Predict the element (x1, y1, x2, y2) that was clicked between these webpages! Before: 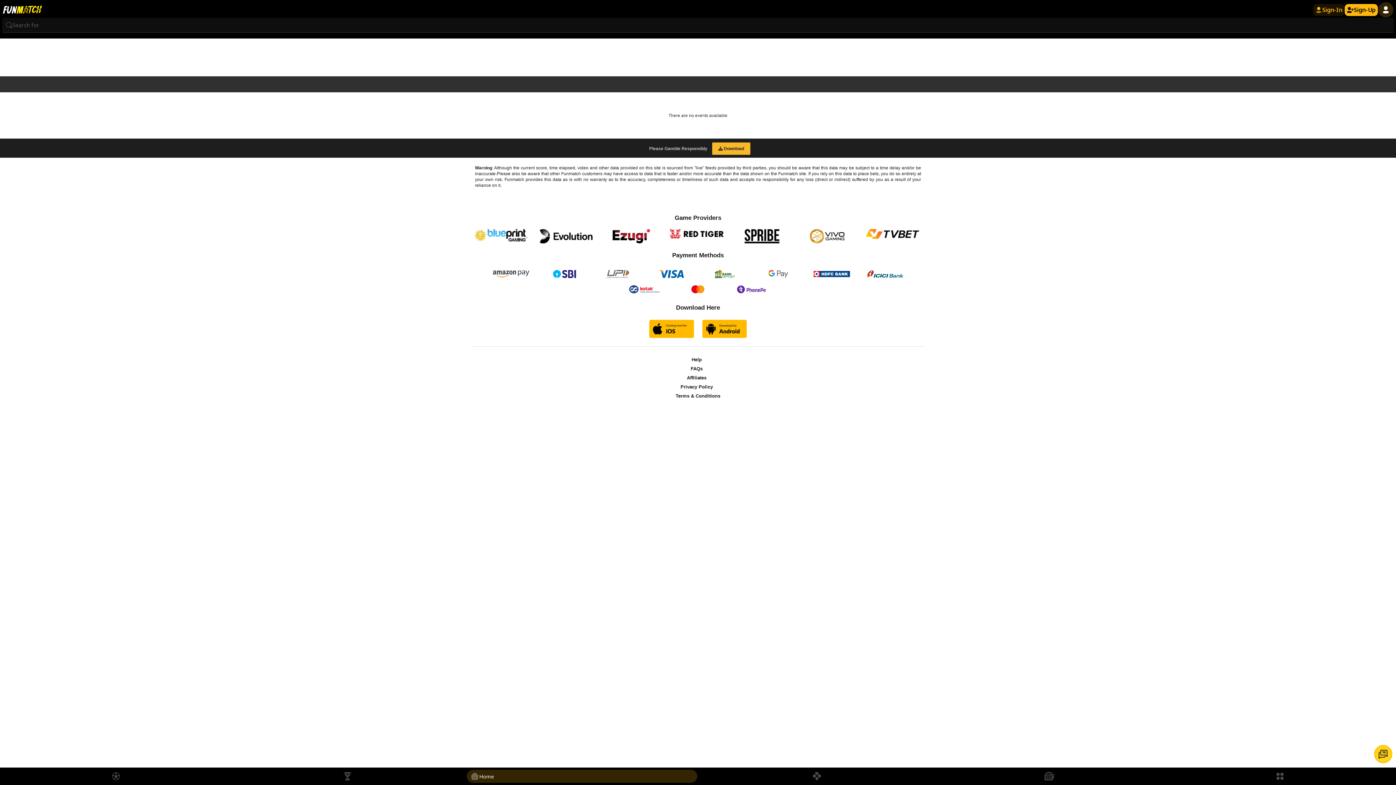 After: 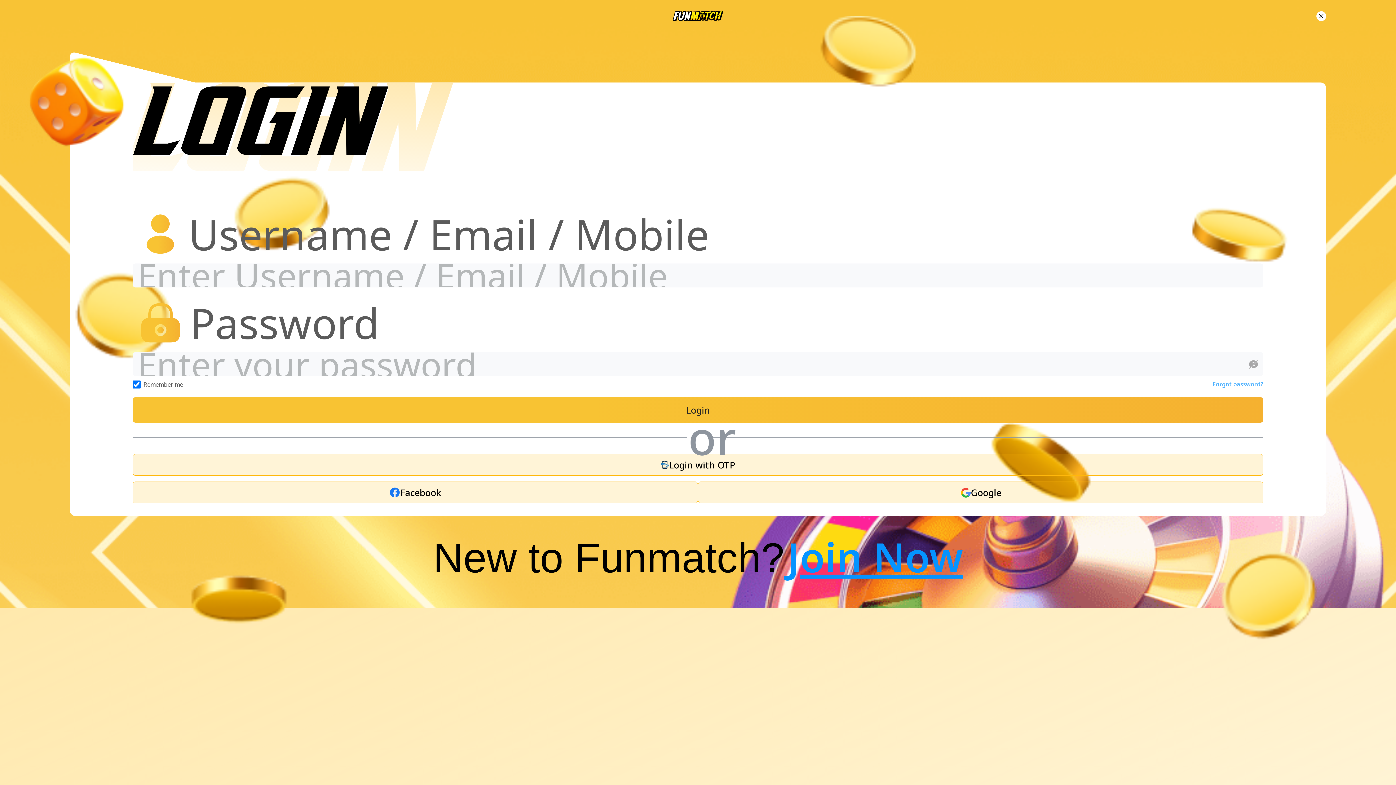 Action: label: Sign-In bbox: (1313, 3, 1345, 15)